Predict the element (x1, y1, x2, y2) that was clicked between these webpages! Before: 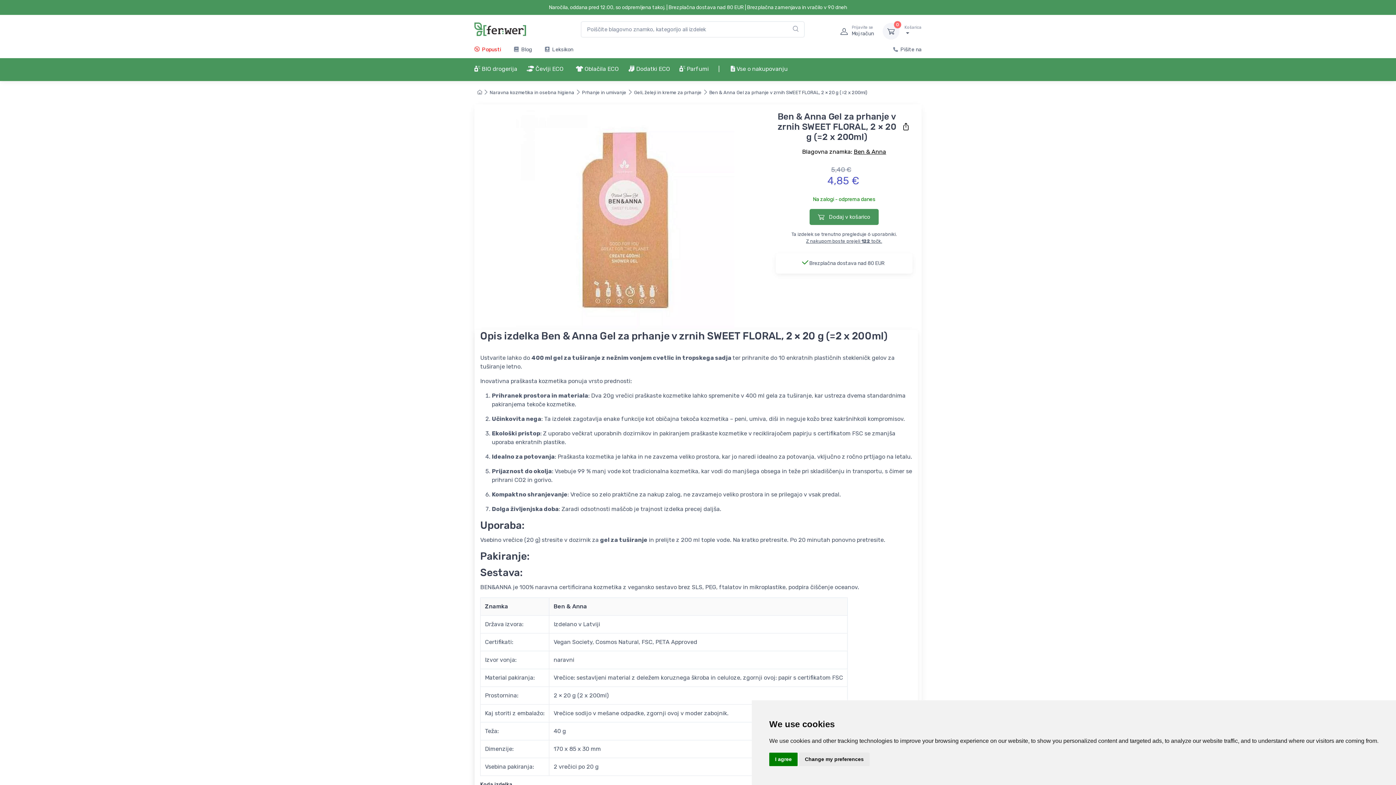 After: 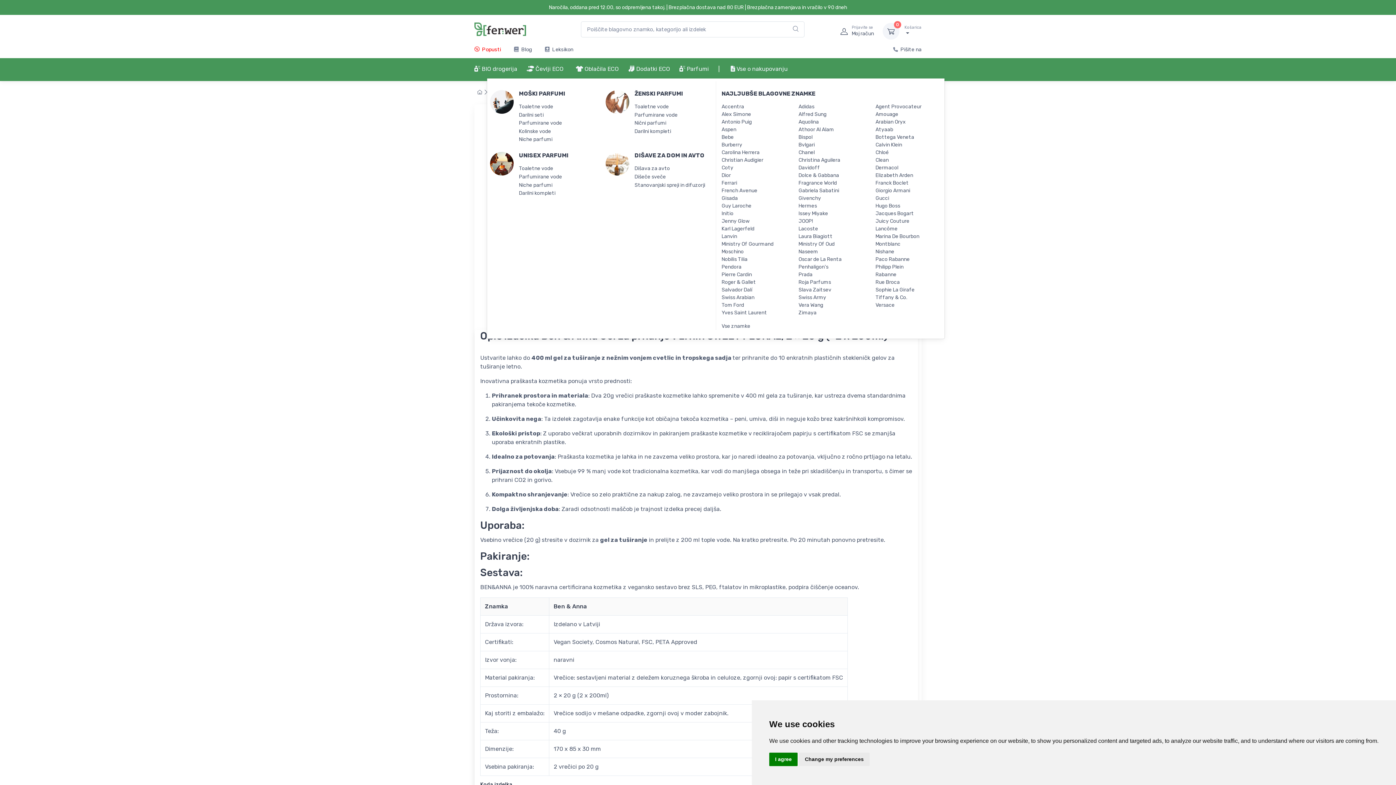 Action: bbox: (679, 58, 715, 78) label:  Parfumi